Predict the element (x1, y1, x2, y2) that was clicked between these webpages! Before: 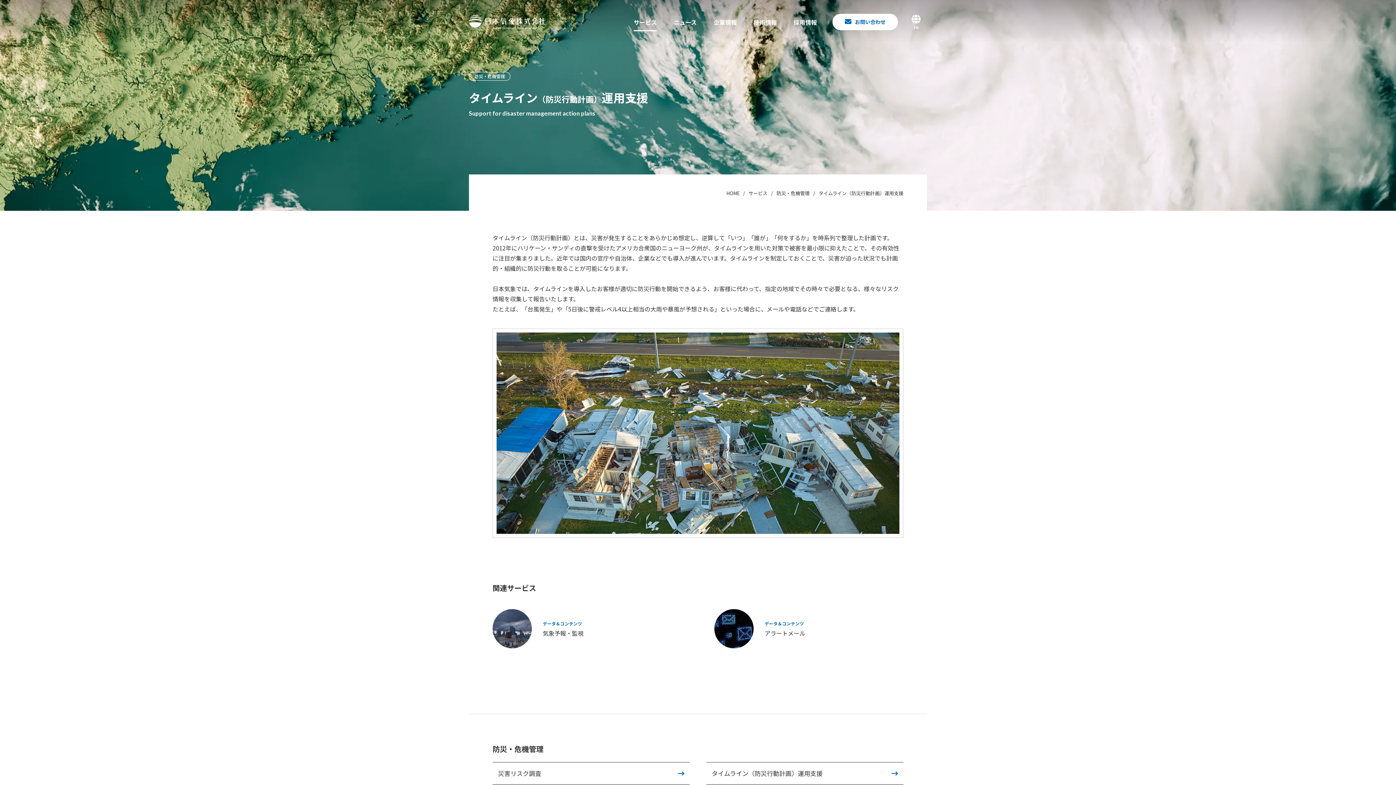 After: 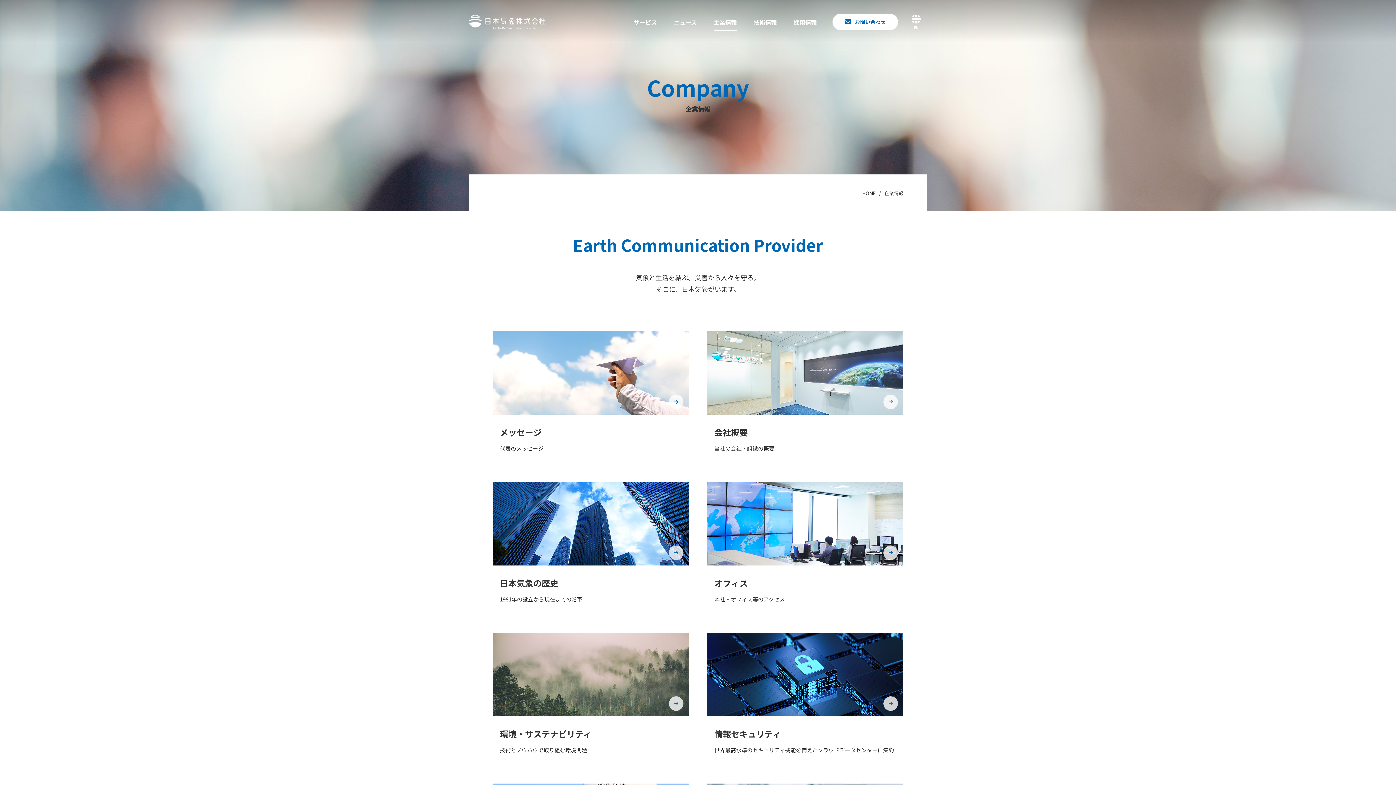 Action: label: 企業情報 bbox: (713, 17, 737, 26)